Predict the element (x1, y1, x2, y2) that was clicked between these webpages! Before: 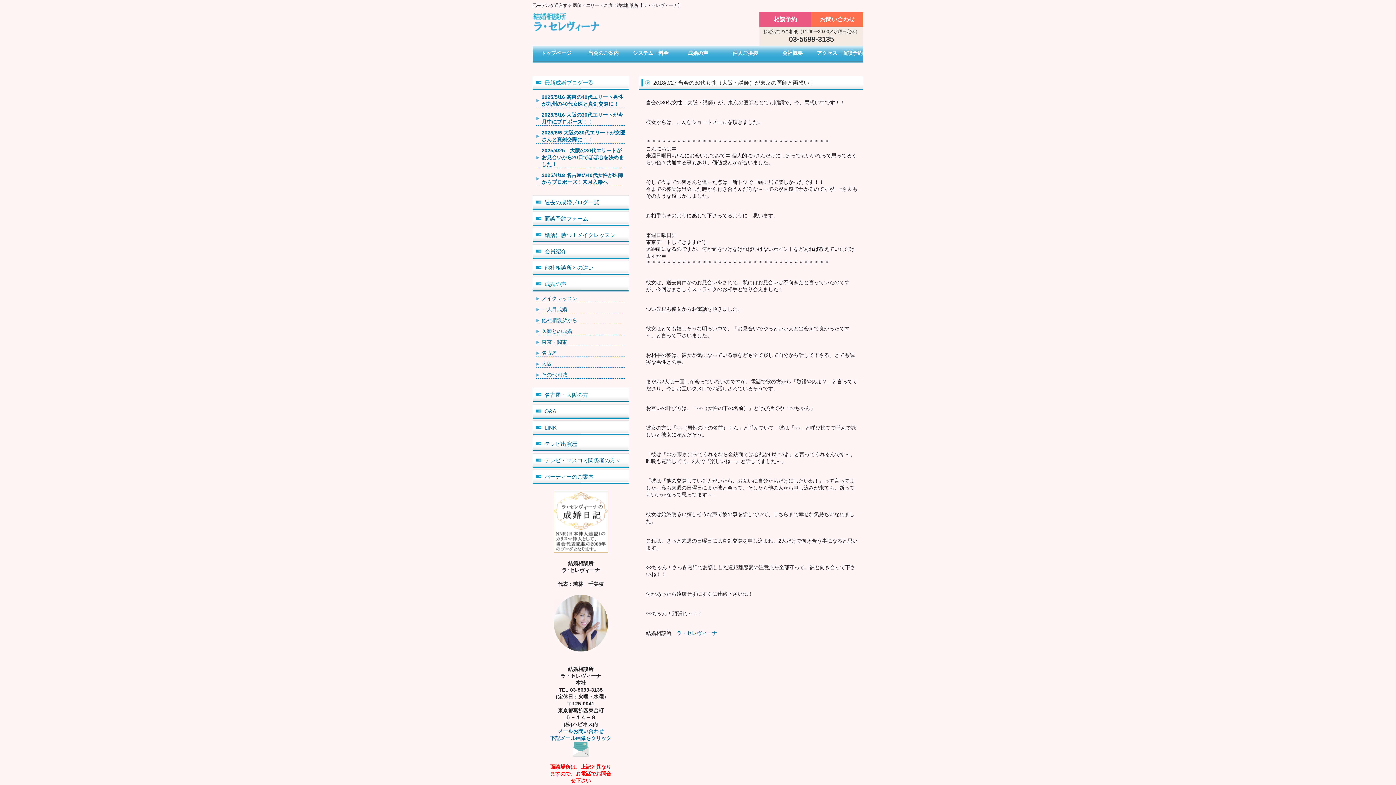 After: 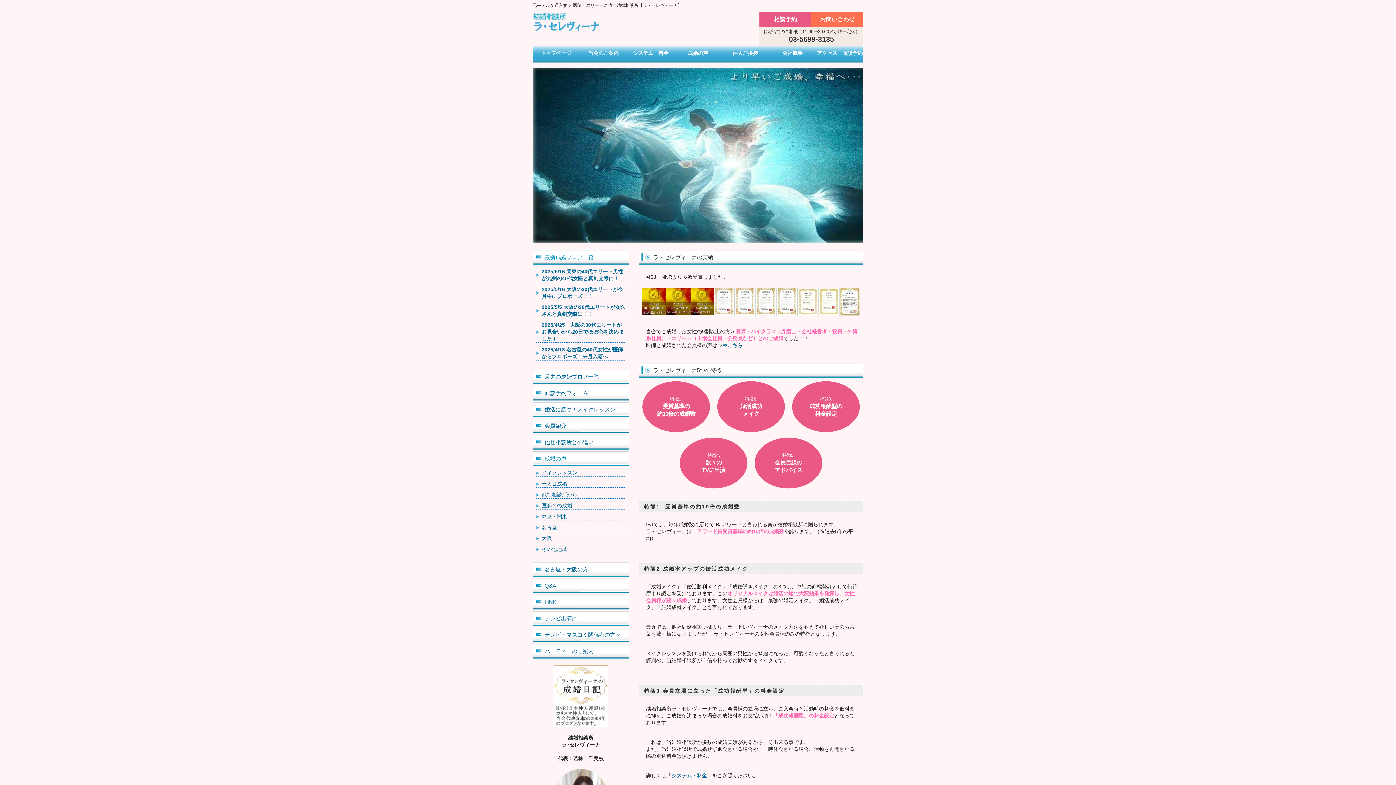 Action: bbox: (676, 630, 717, 636) label: ラ・セレヴィーナ